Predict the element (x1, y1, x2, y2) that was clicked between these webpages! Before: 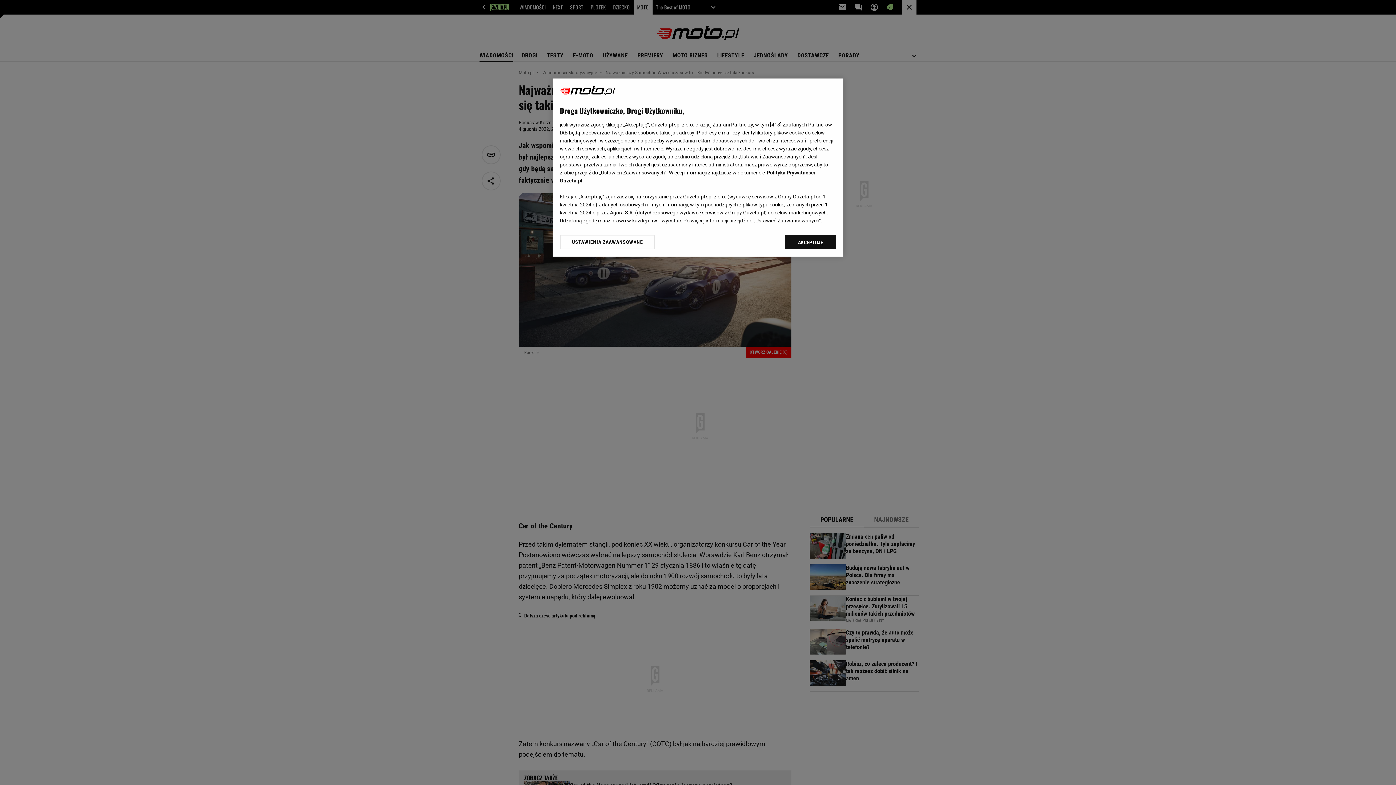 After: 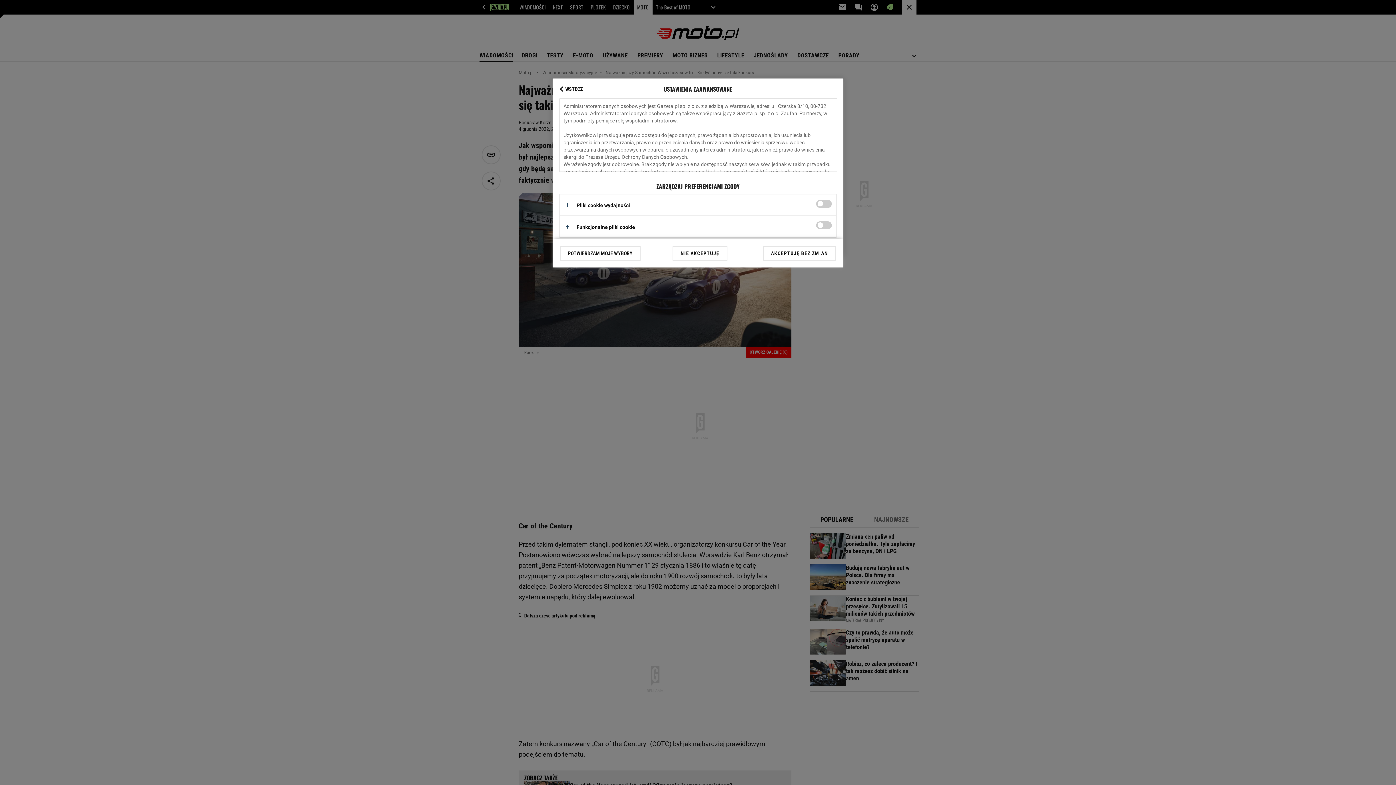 Action: bbox: (560, 234, 655, 249) label: USTAWIENIA ZAAWANSOWANE